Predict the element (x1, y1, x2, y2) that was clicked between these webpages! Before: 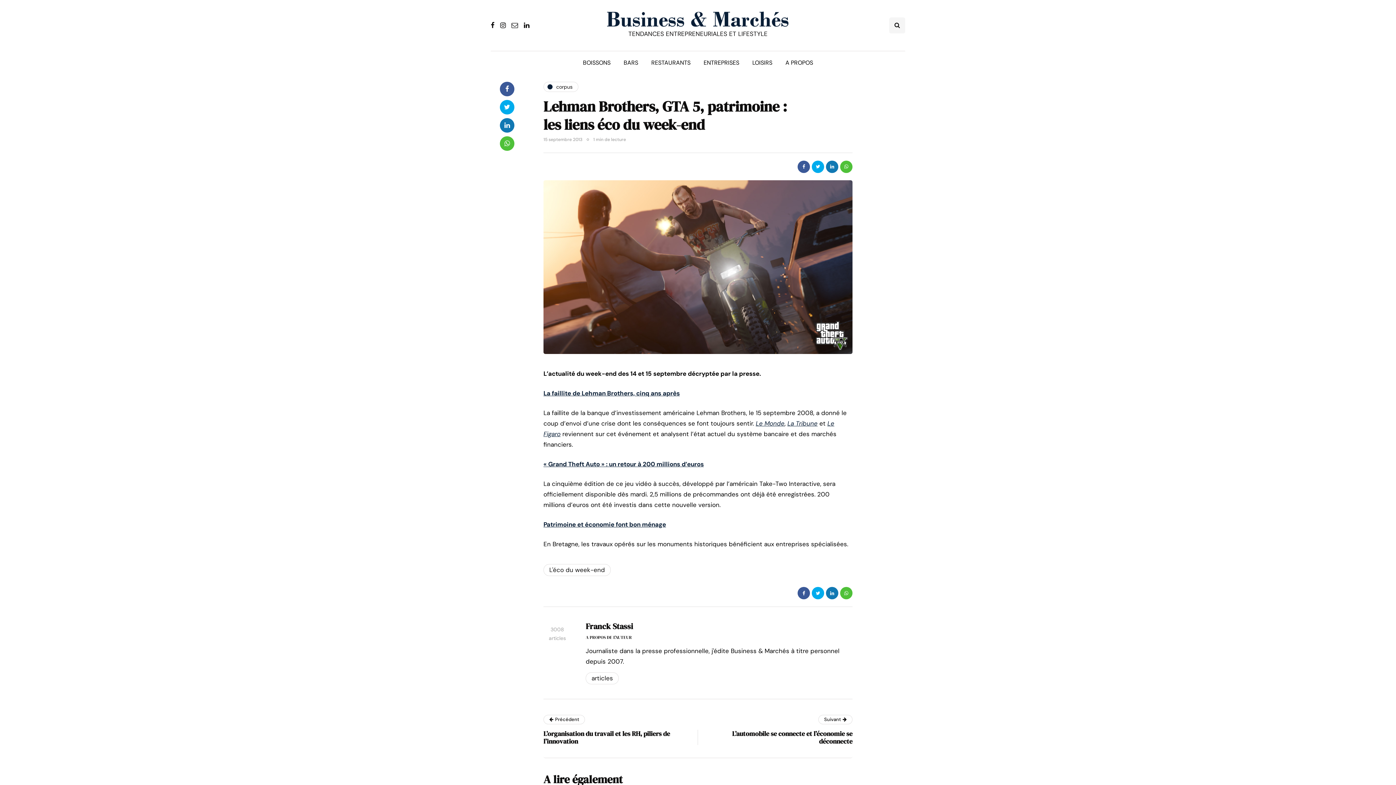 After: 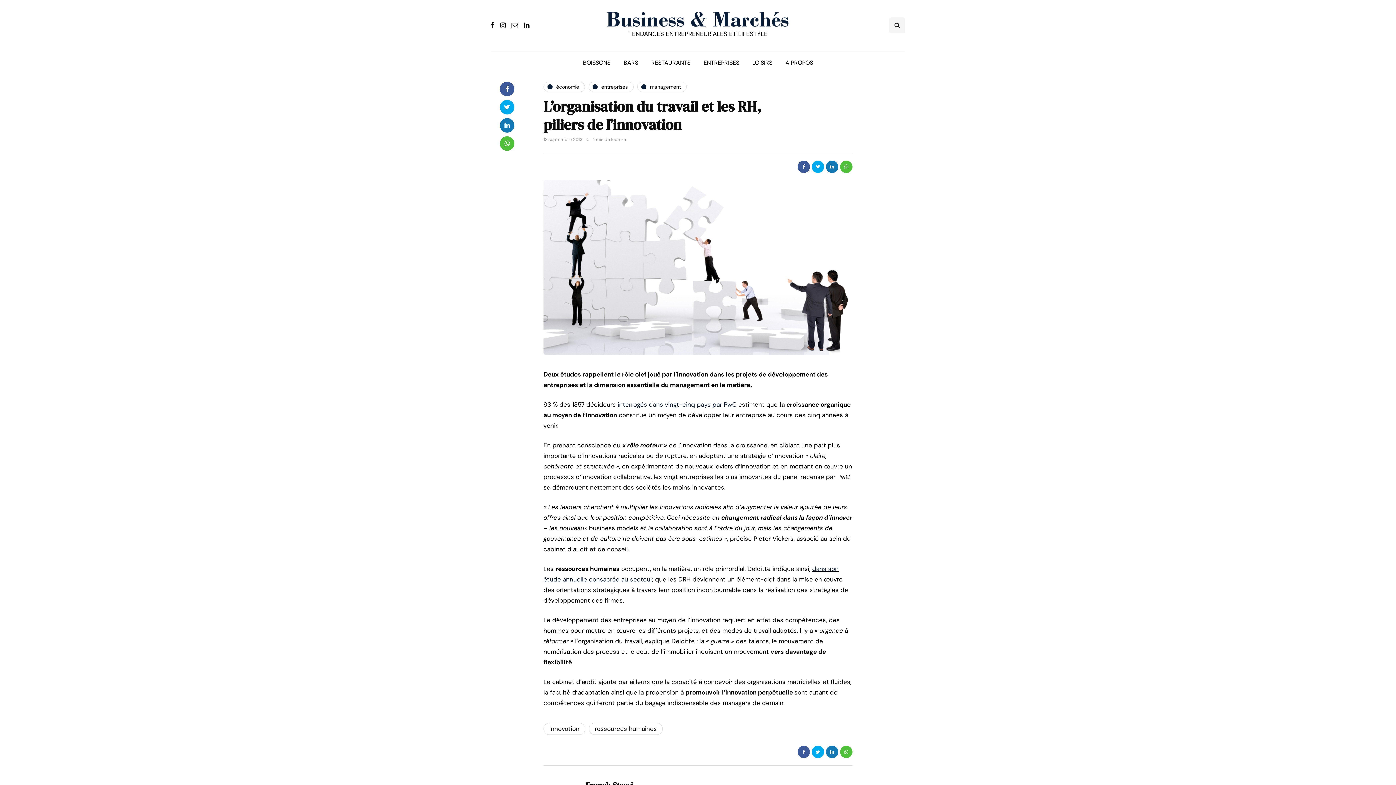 Action: label: Précédent
L’organisation du travail et les RH, piliers de l’innovation bbox: (543, 715, 698, 747)